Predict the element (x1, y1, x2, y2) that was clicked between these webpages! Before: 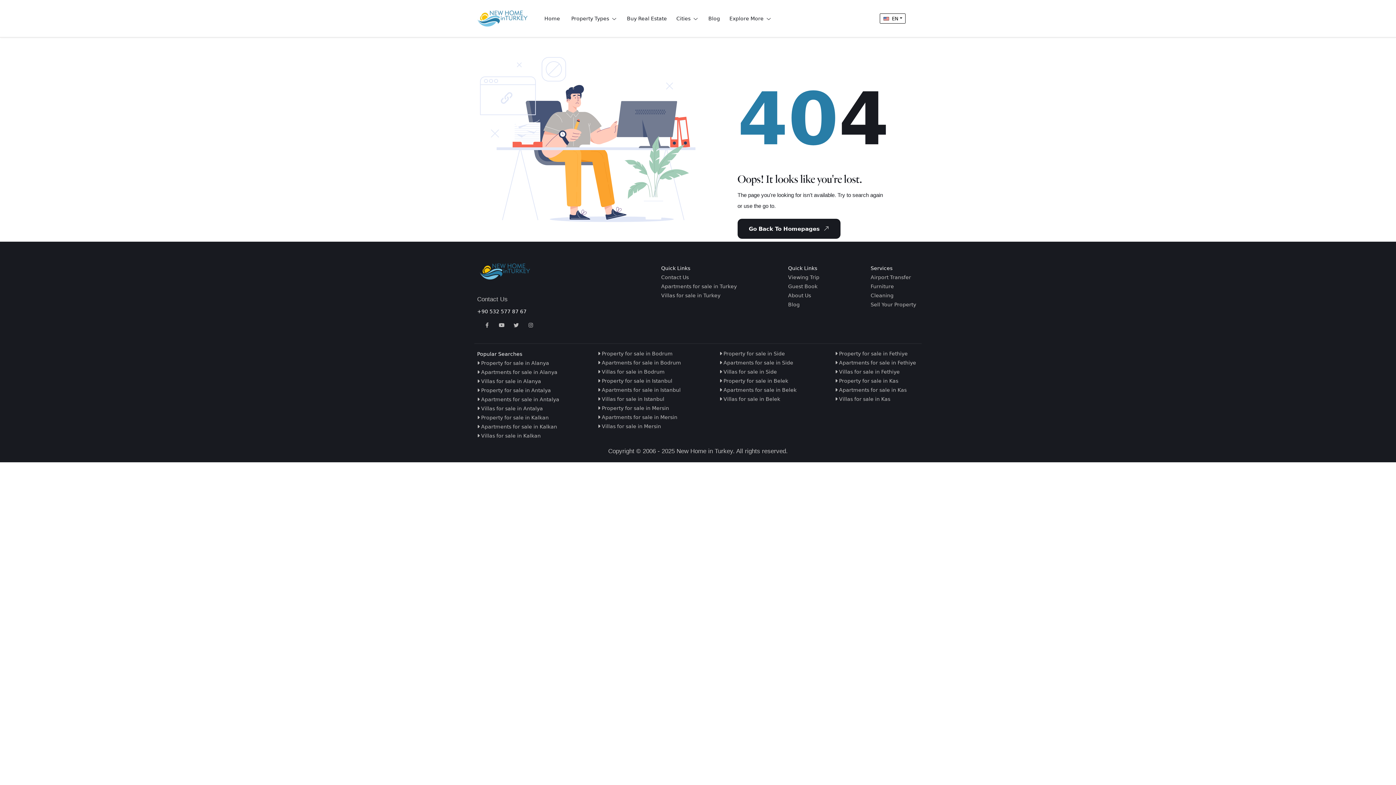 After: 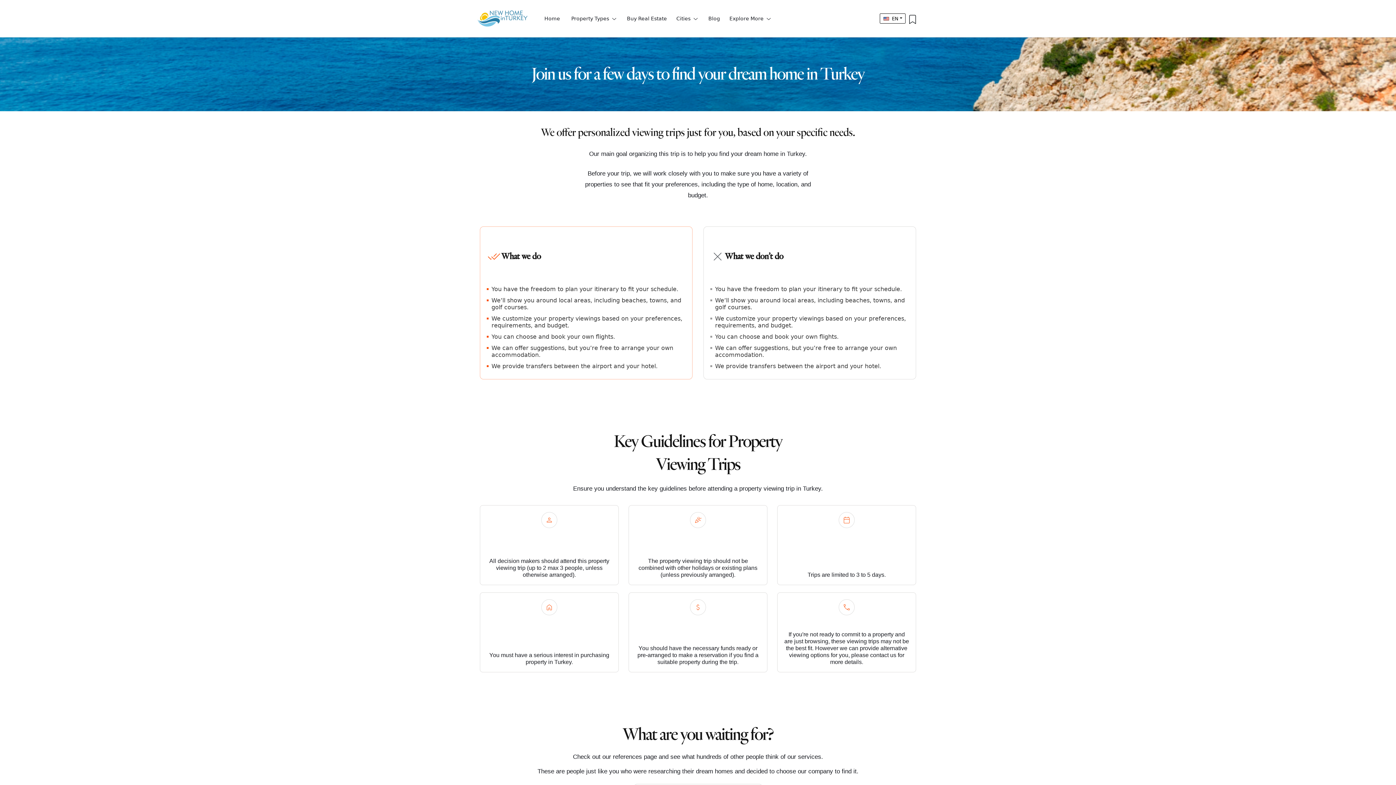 Action: label: Viewing Trip bbox: (788, 273, 819, 282)